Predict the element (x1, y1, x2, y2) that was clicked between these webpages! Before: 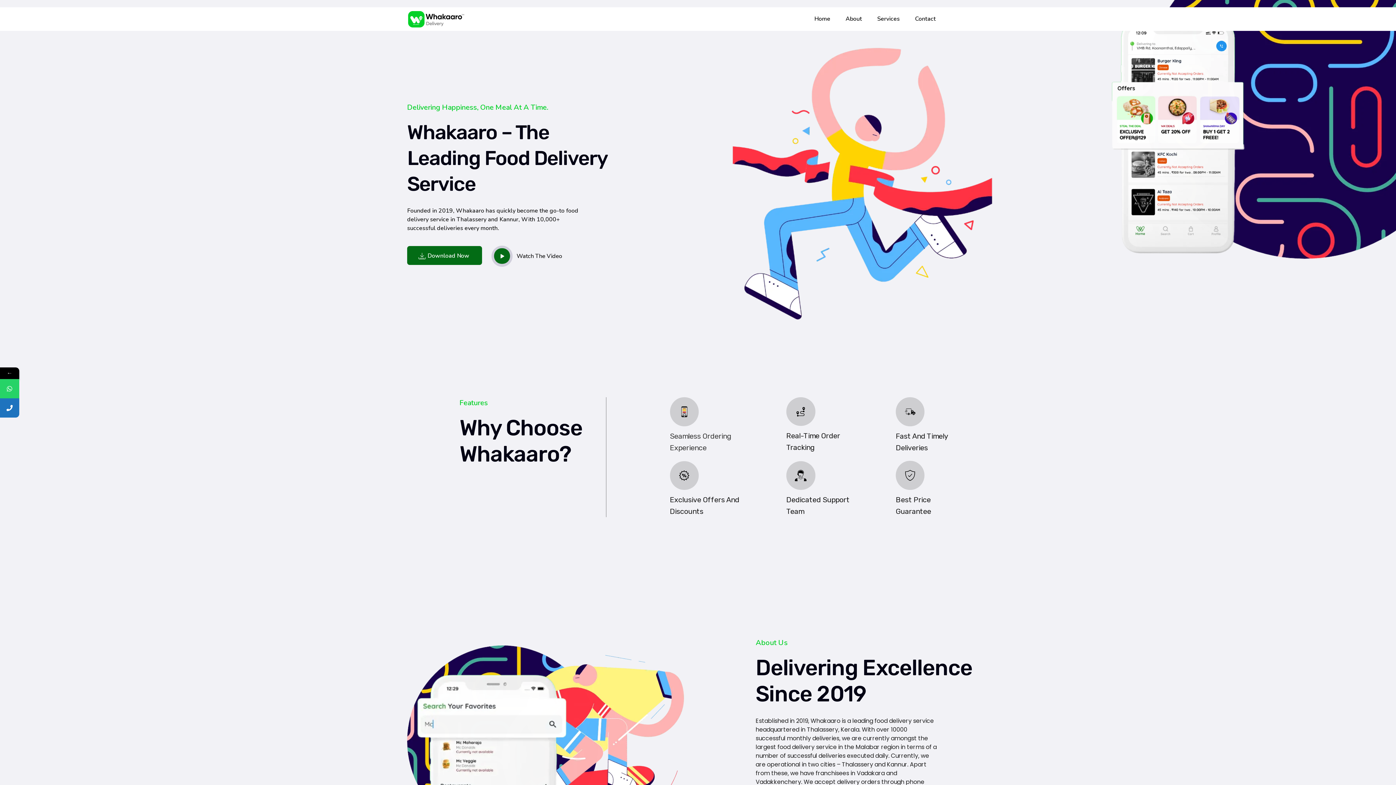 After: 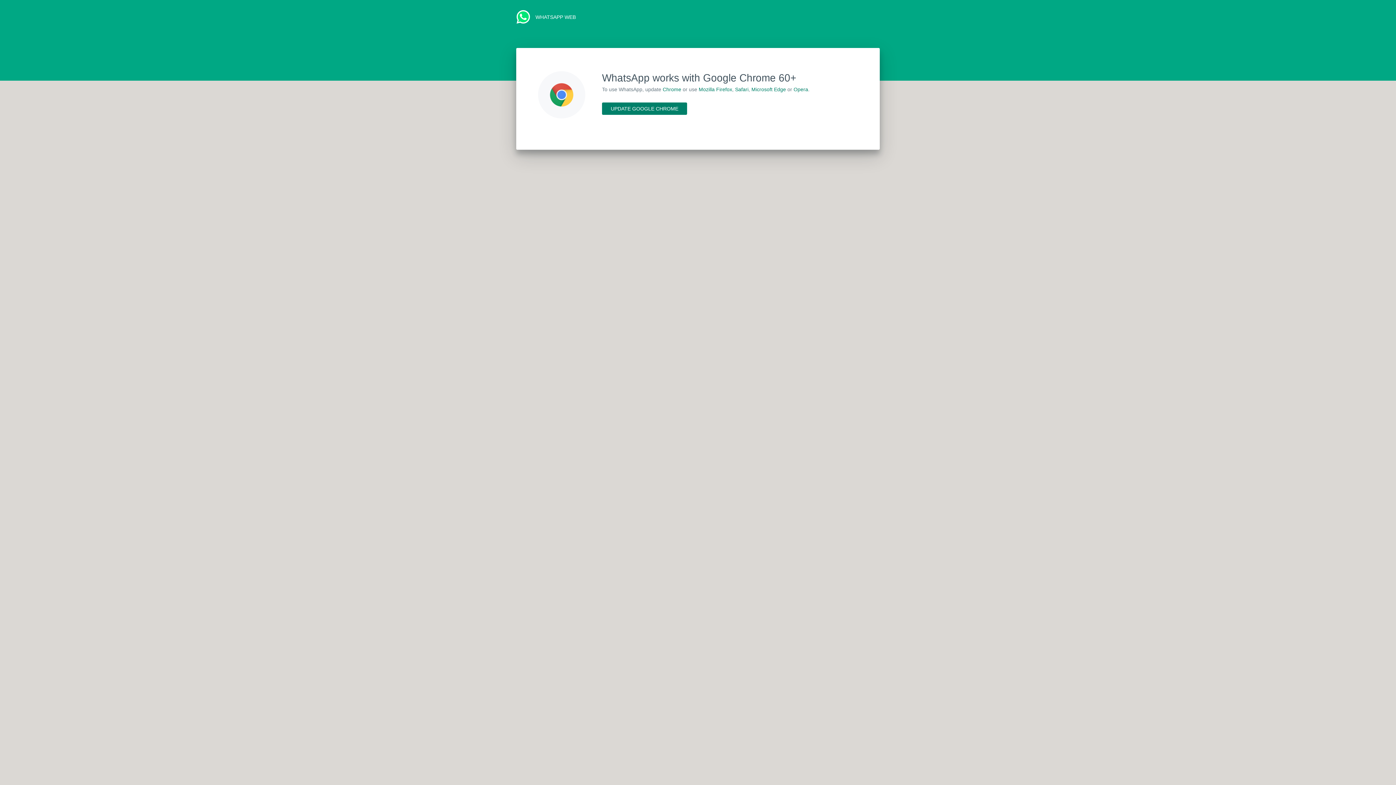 Action: bbox: (0, 379, 19, 398)